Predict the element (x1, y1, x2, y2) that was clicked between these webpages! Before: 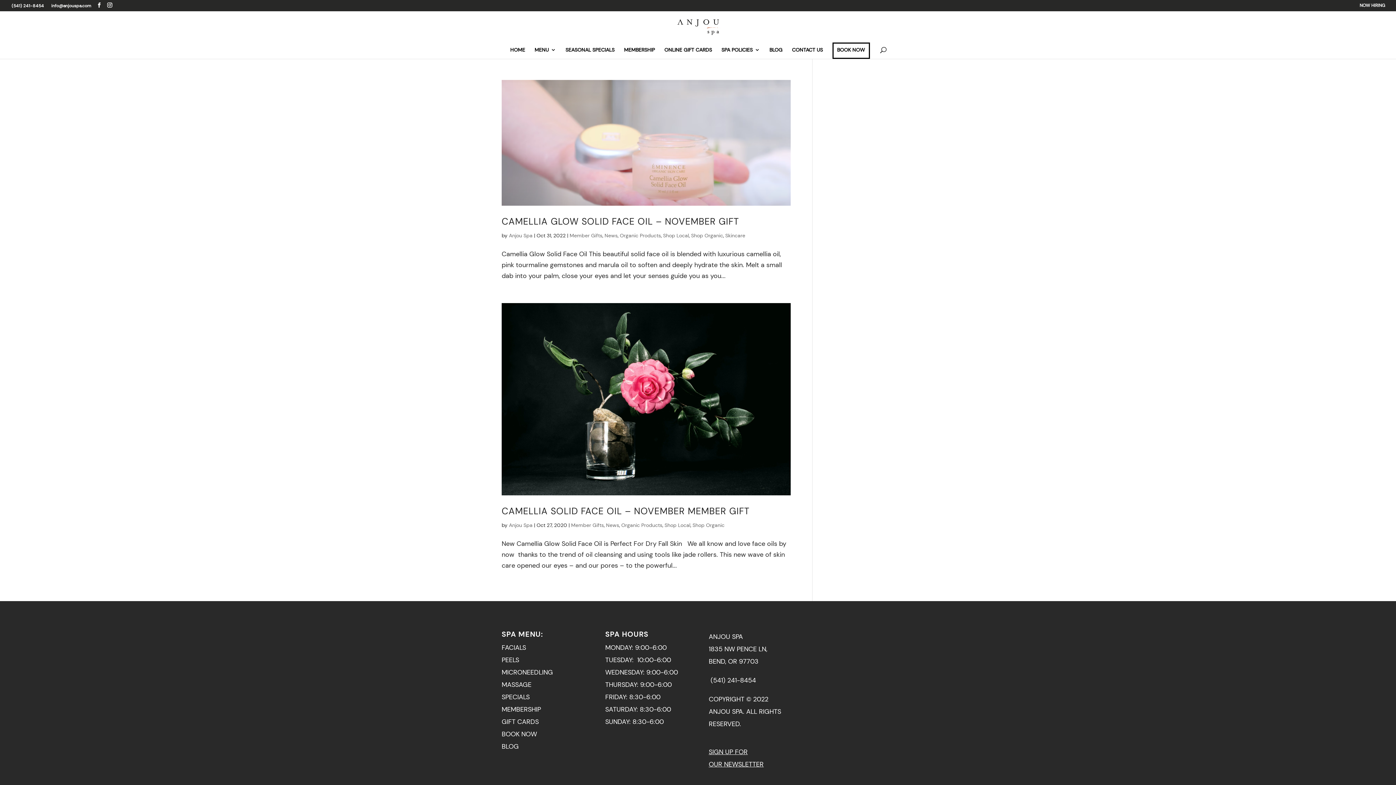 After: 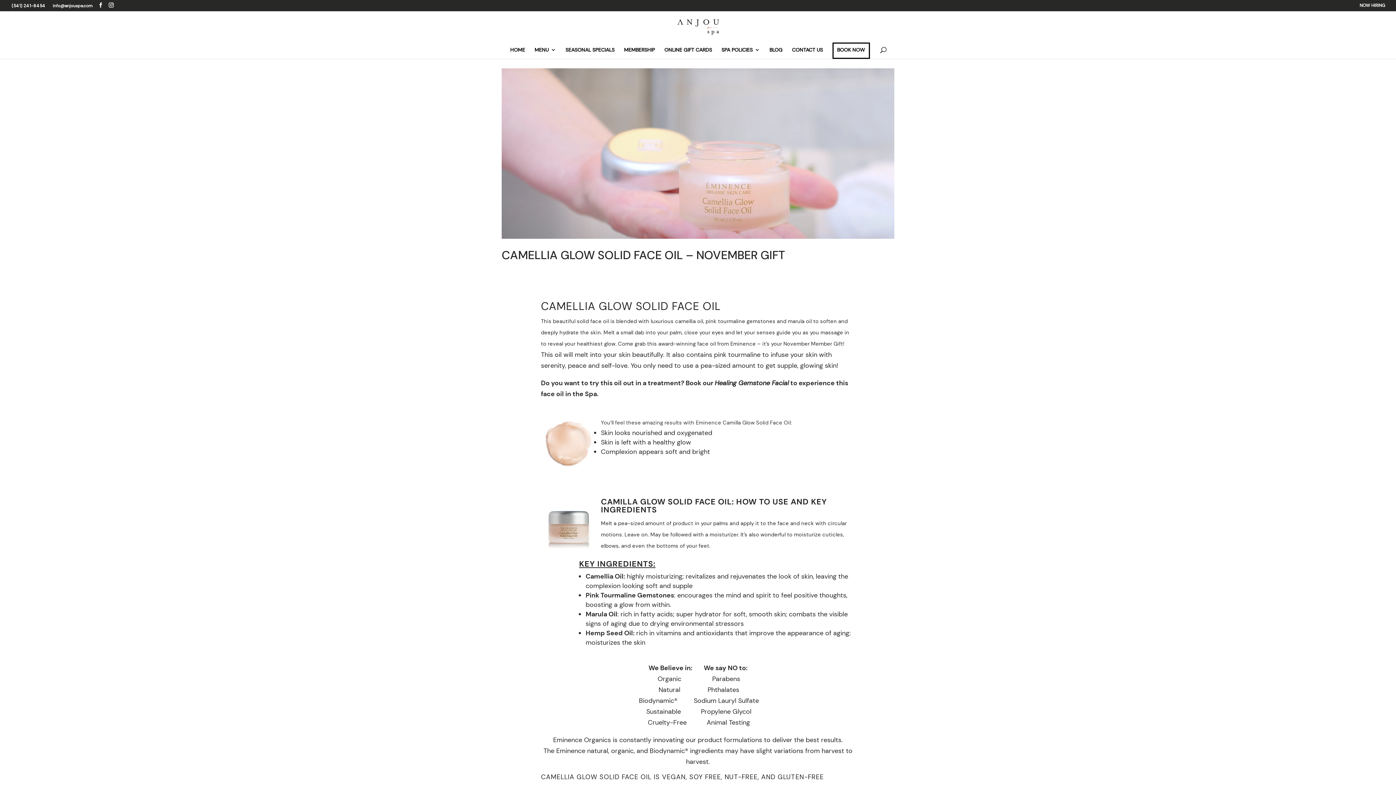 Action: bbox: (501, 215, 739, 227) label: CAMELLIA GLOW SOLID FACE OIL – NOVEMBER GIFT